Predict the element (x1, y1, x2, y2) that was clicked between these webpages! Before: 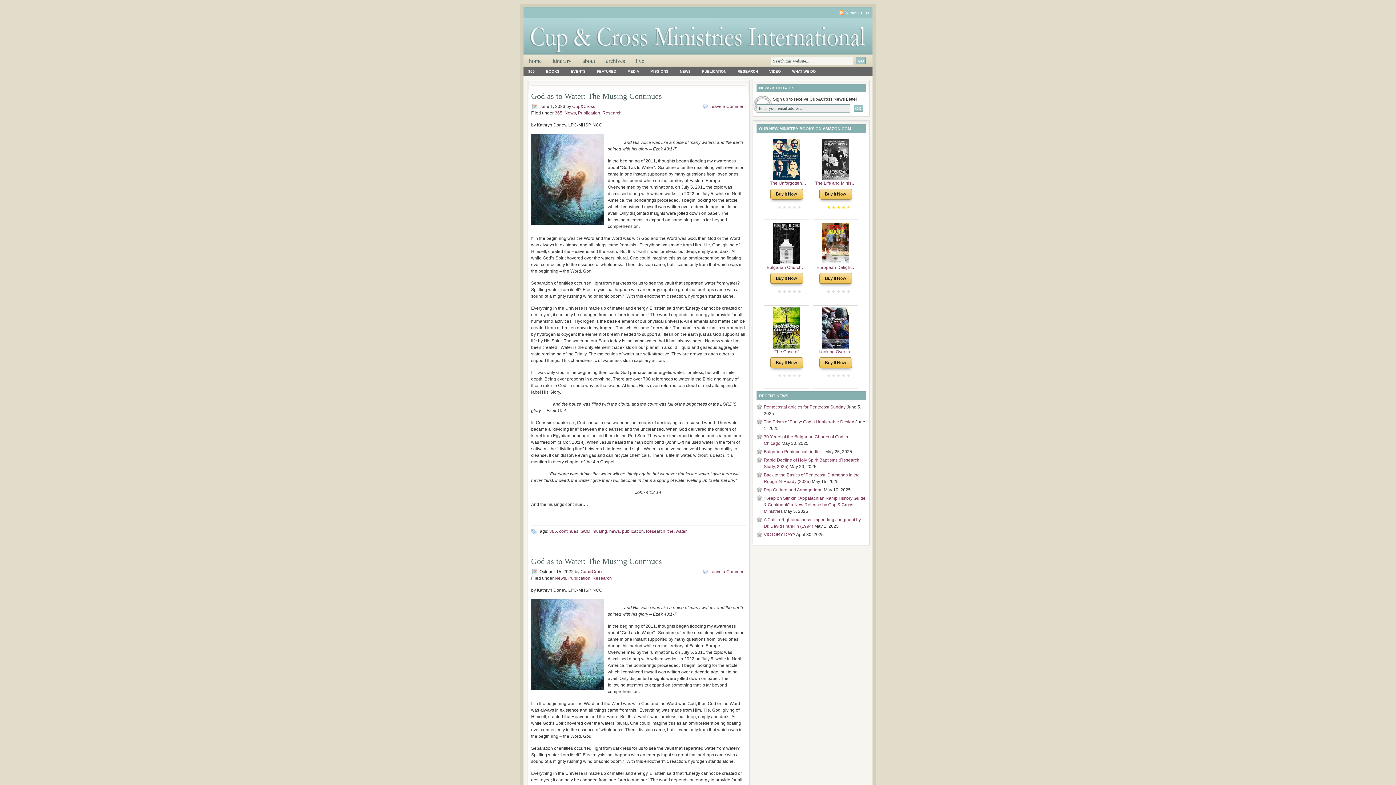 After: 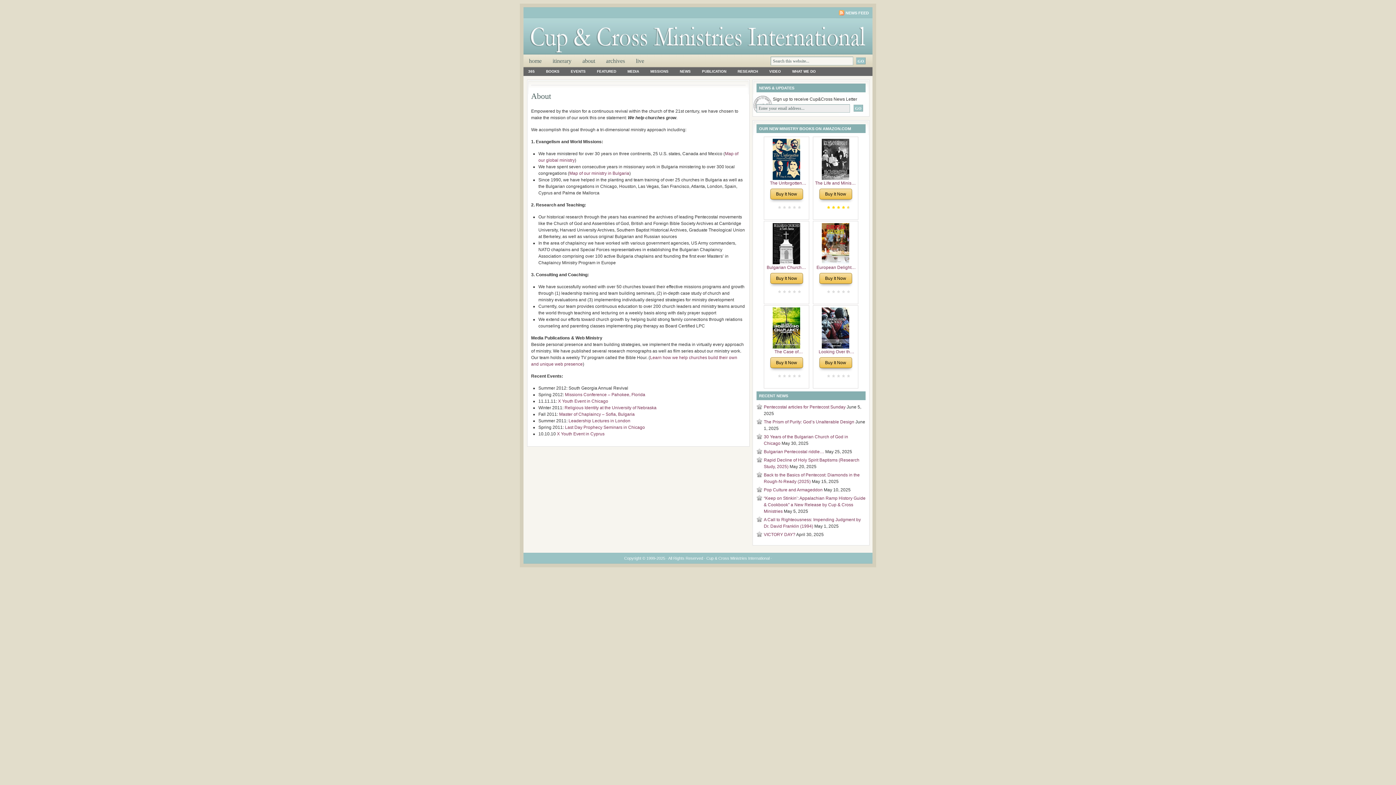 Action: bbox: (577, 54, 600, 67) label: about